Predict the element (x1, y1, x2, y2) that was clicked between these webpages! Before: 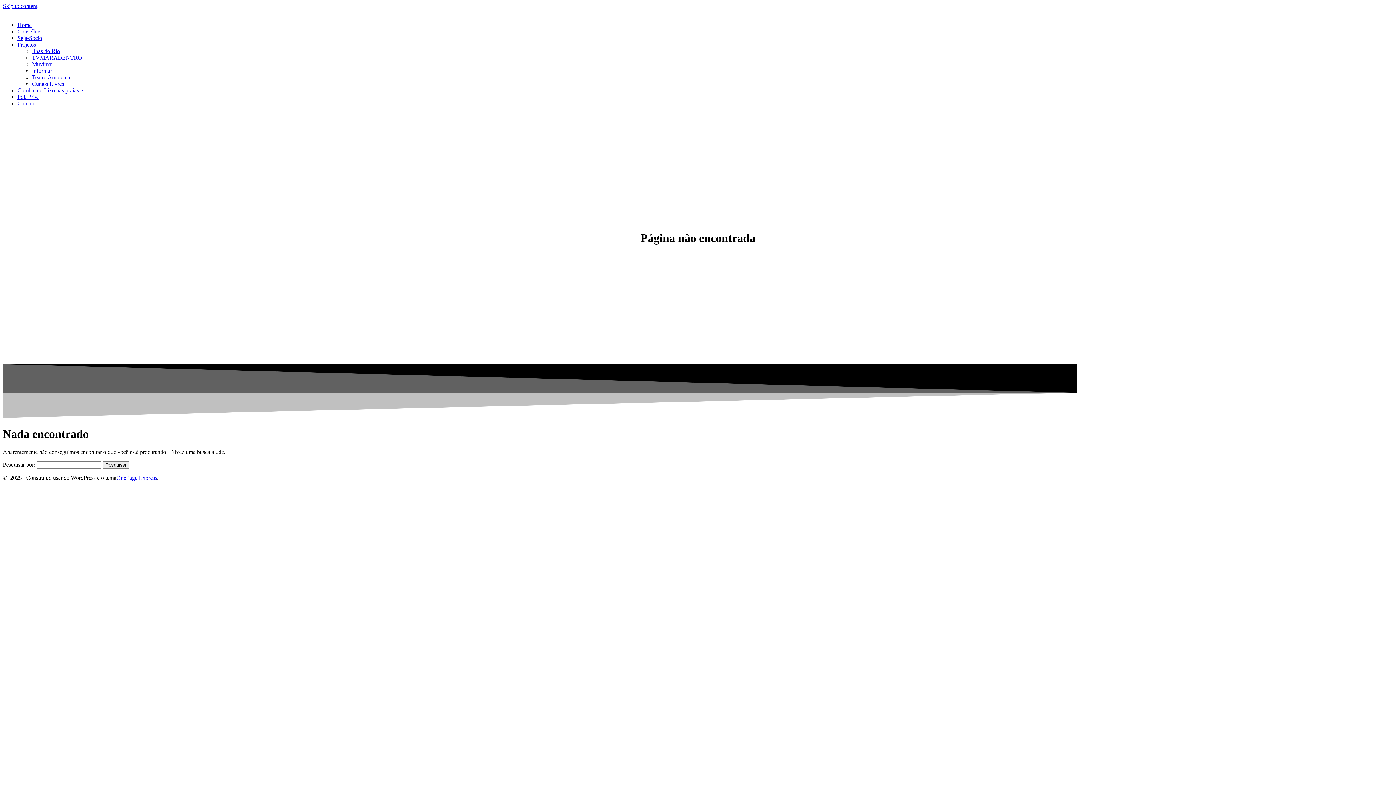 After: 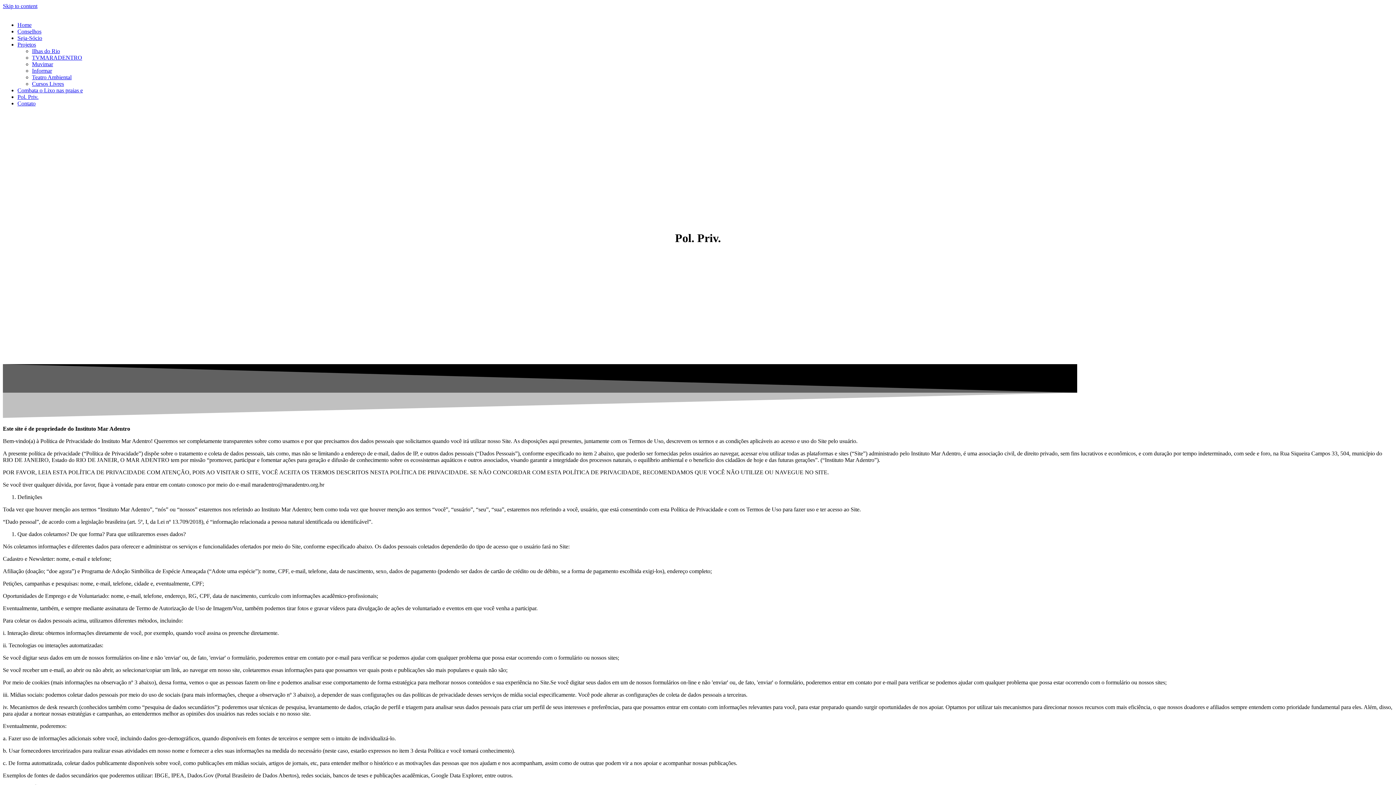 Action: bbox: (17, 93, 38, 100) label: Pol. Priv.